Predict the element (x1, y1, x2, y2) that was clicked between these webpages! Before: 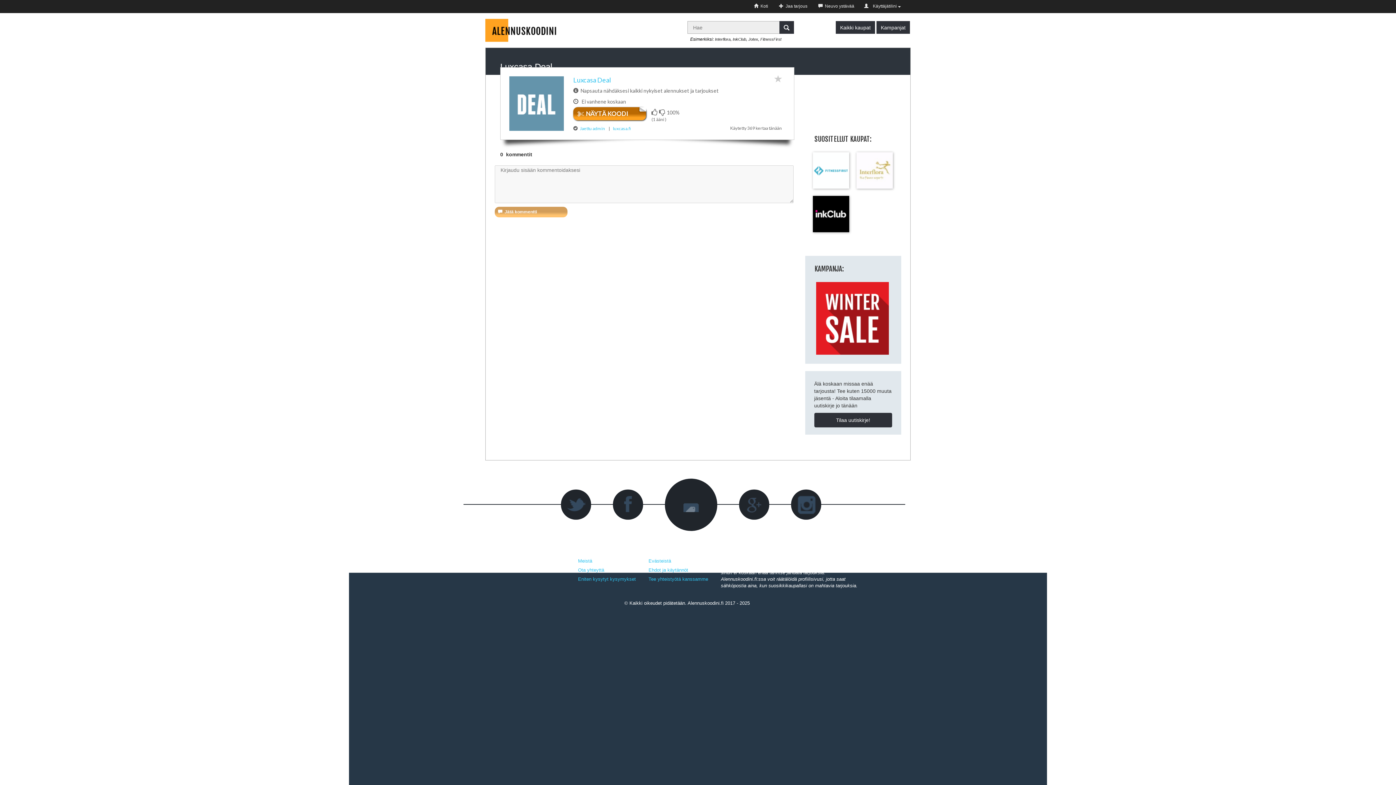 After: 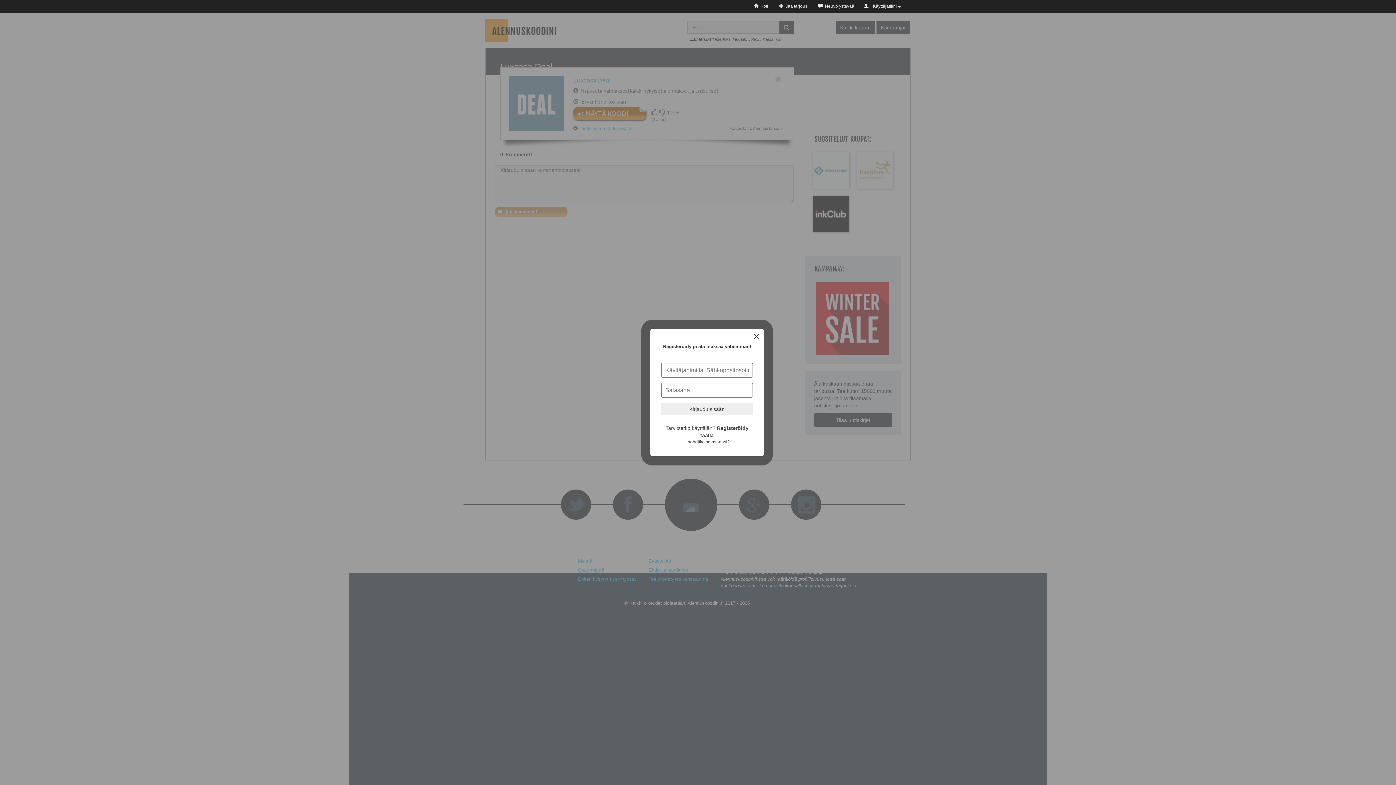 Action: label:   Jaa tarjous bbox: (773, 0, 813, 12)